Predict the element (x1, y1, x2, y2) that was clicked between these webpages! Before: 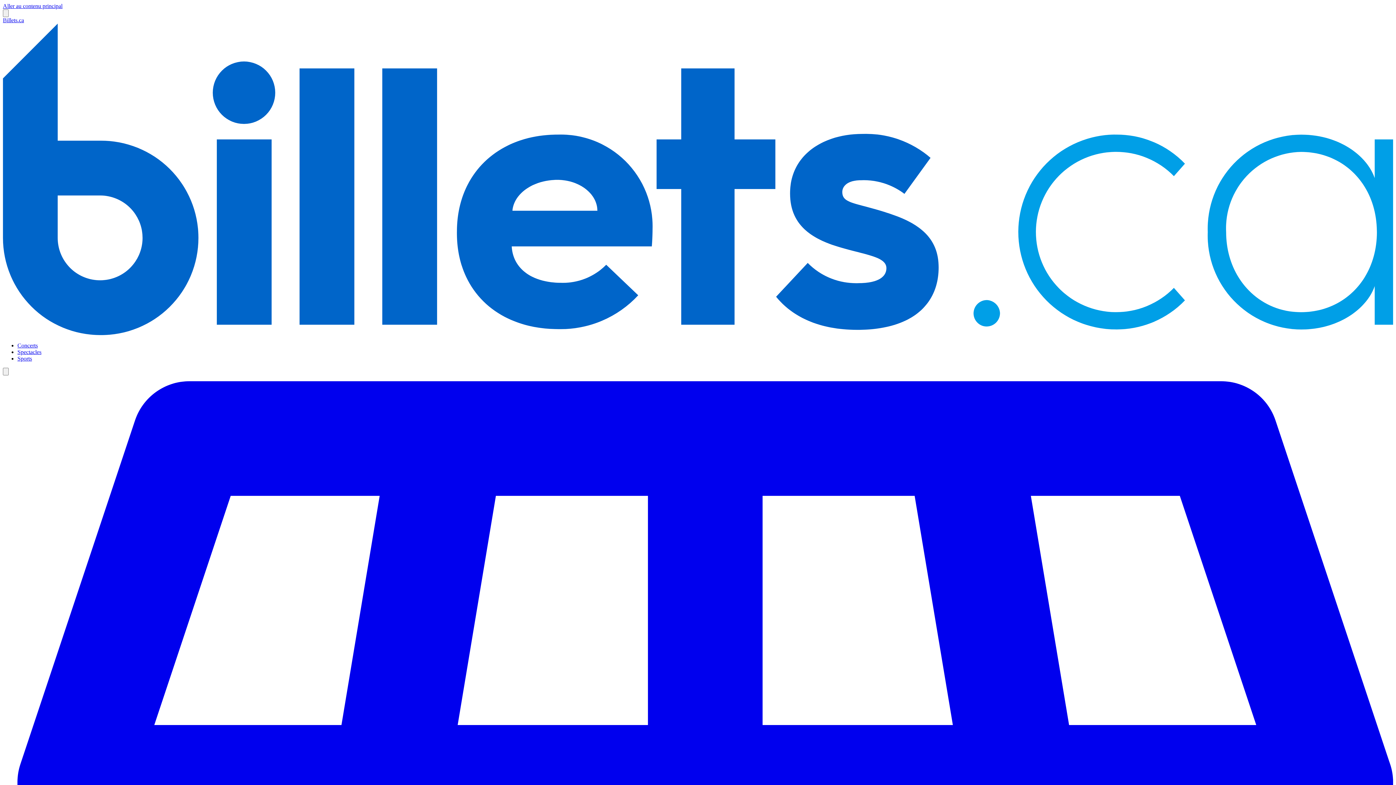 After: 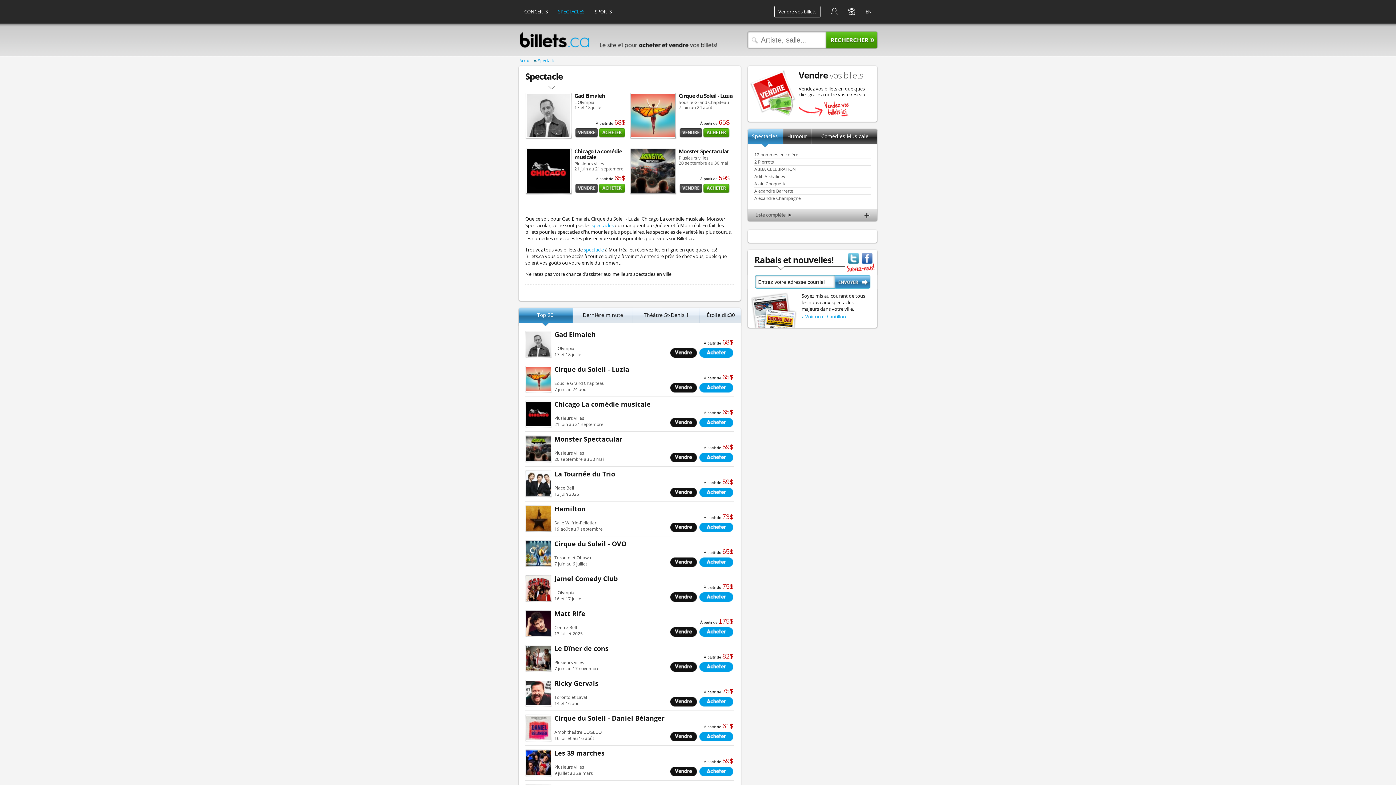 Action: bbox: (17, 349, 41, 355) label: Spectacles